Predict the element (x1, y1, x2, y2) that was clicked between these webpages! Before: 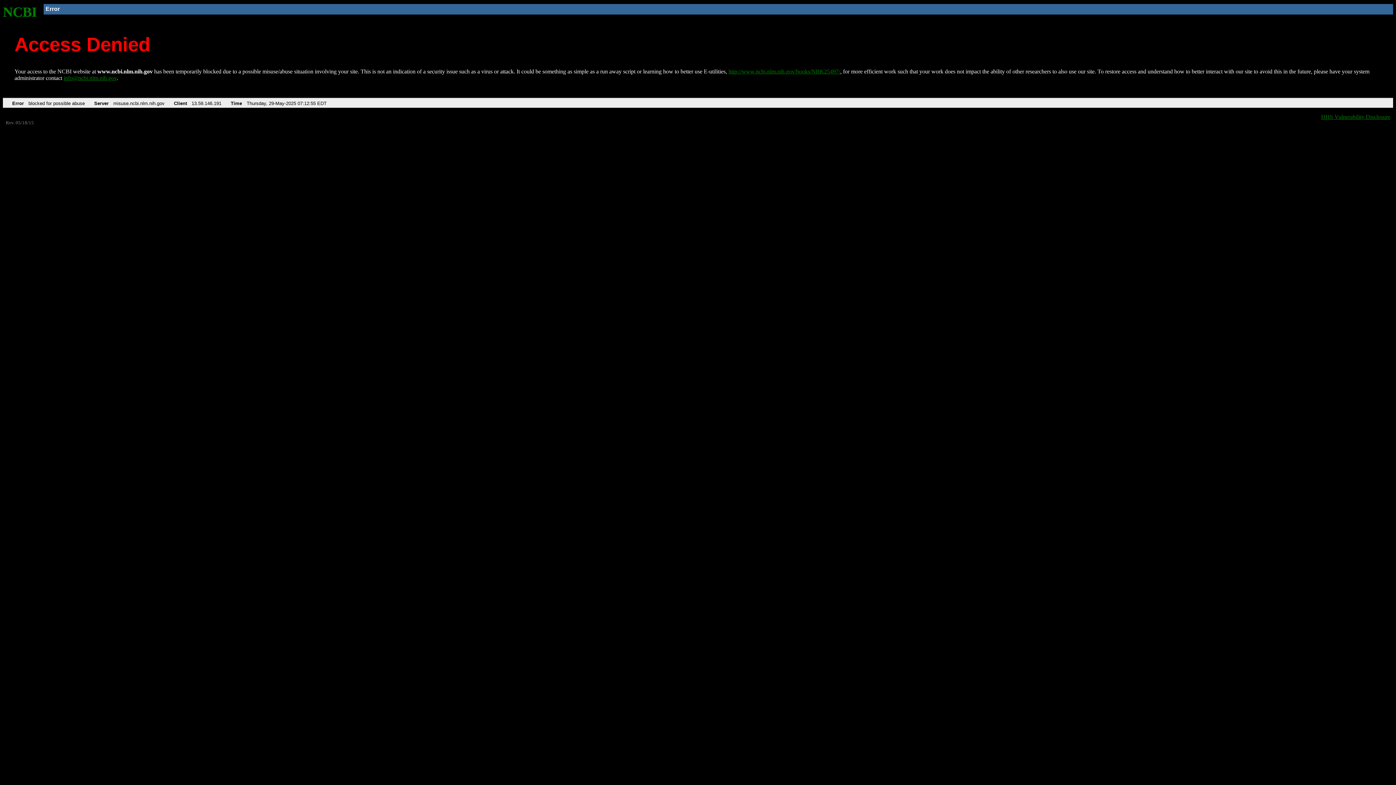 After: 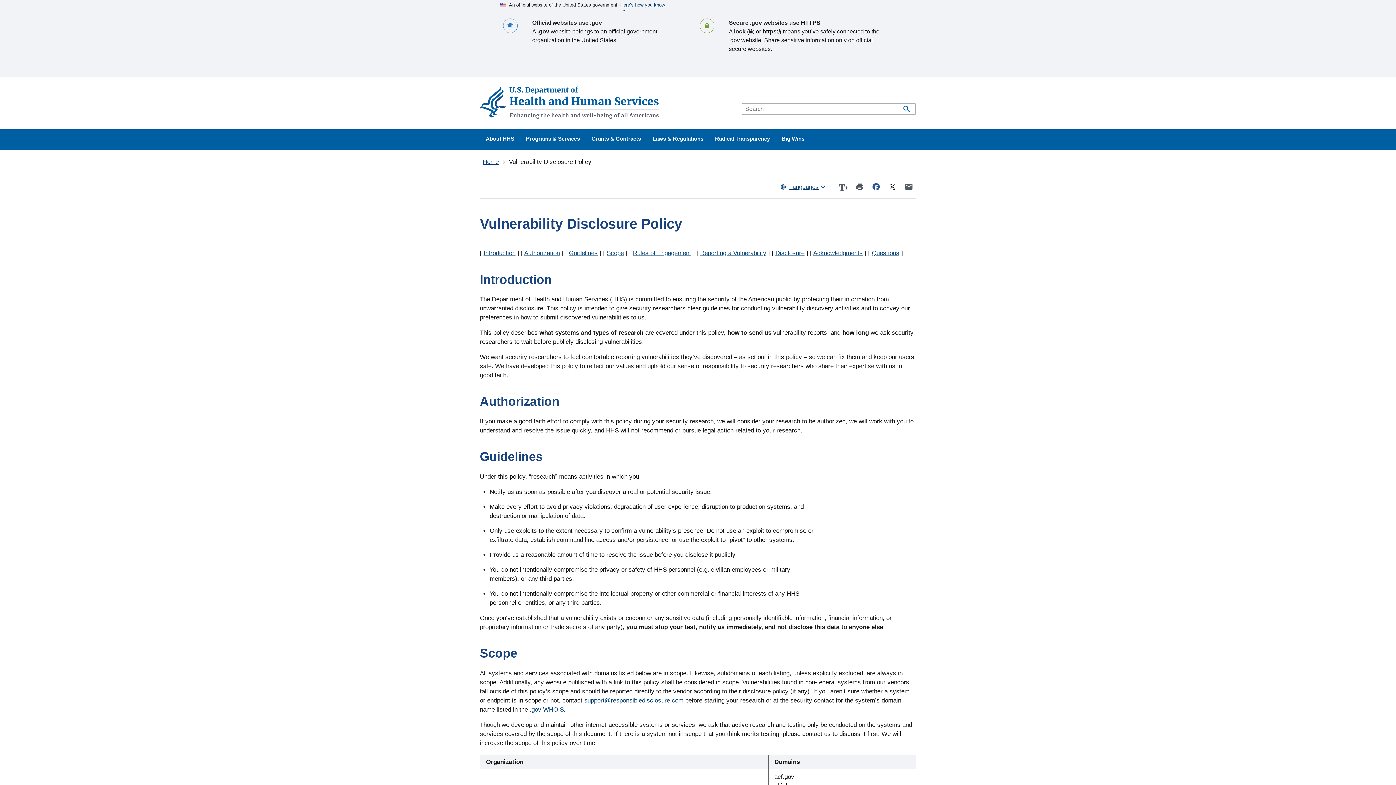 Action: label: HHS Vulnerability Disclosure bbox: (1321, 113, 1390, 119)